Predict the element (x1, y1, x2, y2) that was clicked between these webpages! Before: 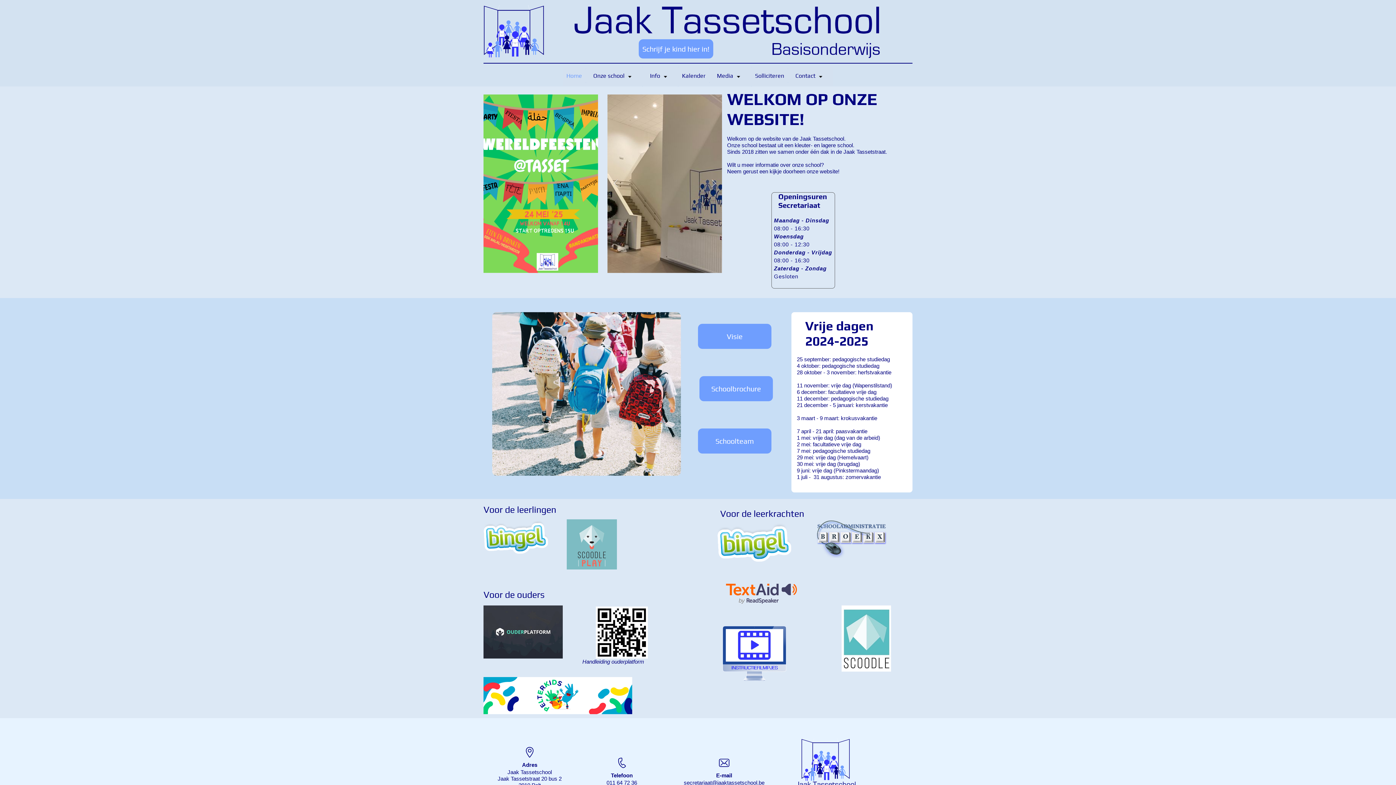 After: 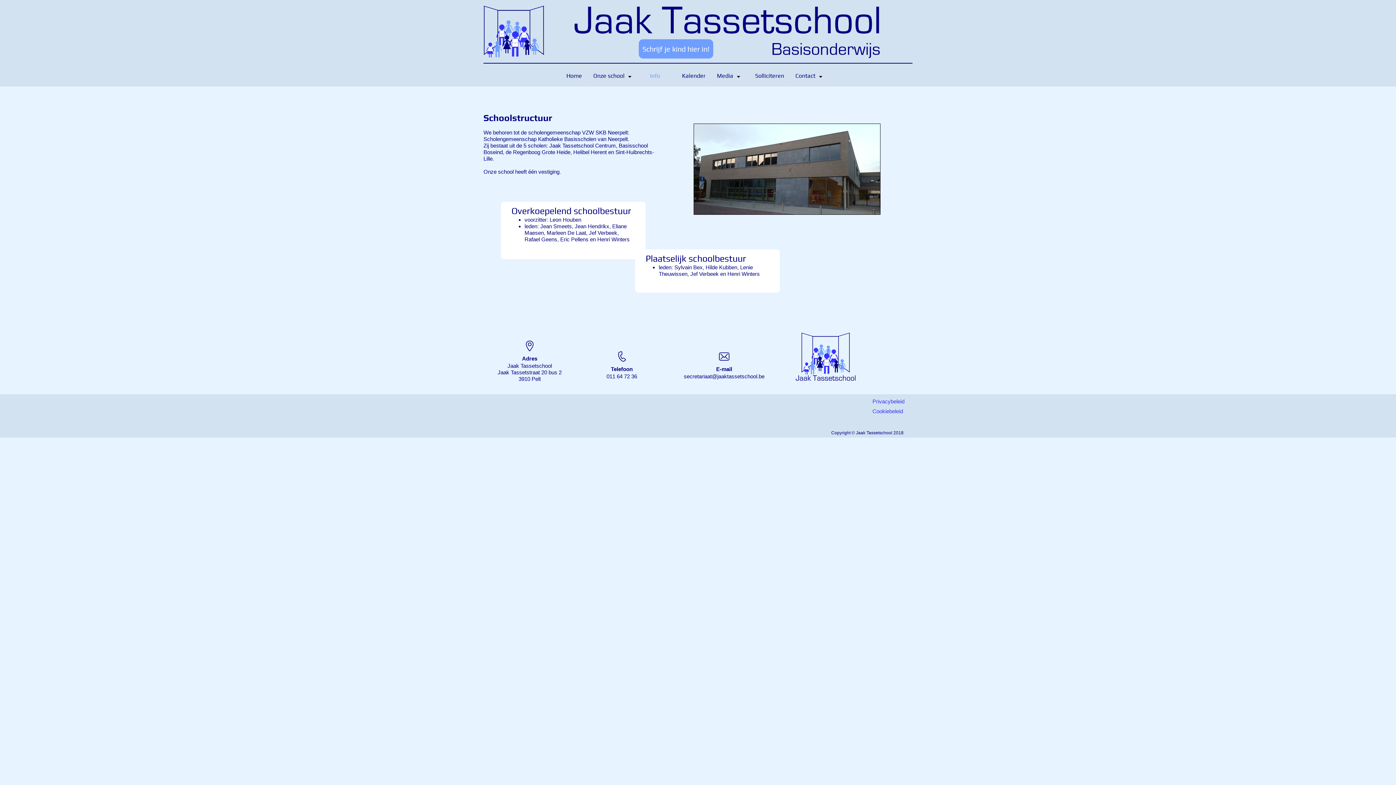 Action: label: Info bbox: (642, 66, 678, 86)